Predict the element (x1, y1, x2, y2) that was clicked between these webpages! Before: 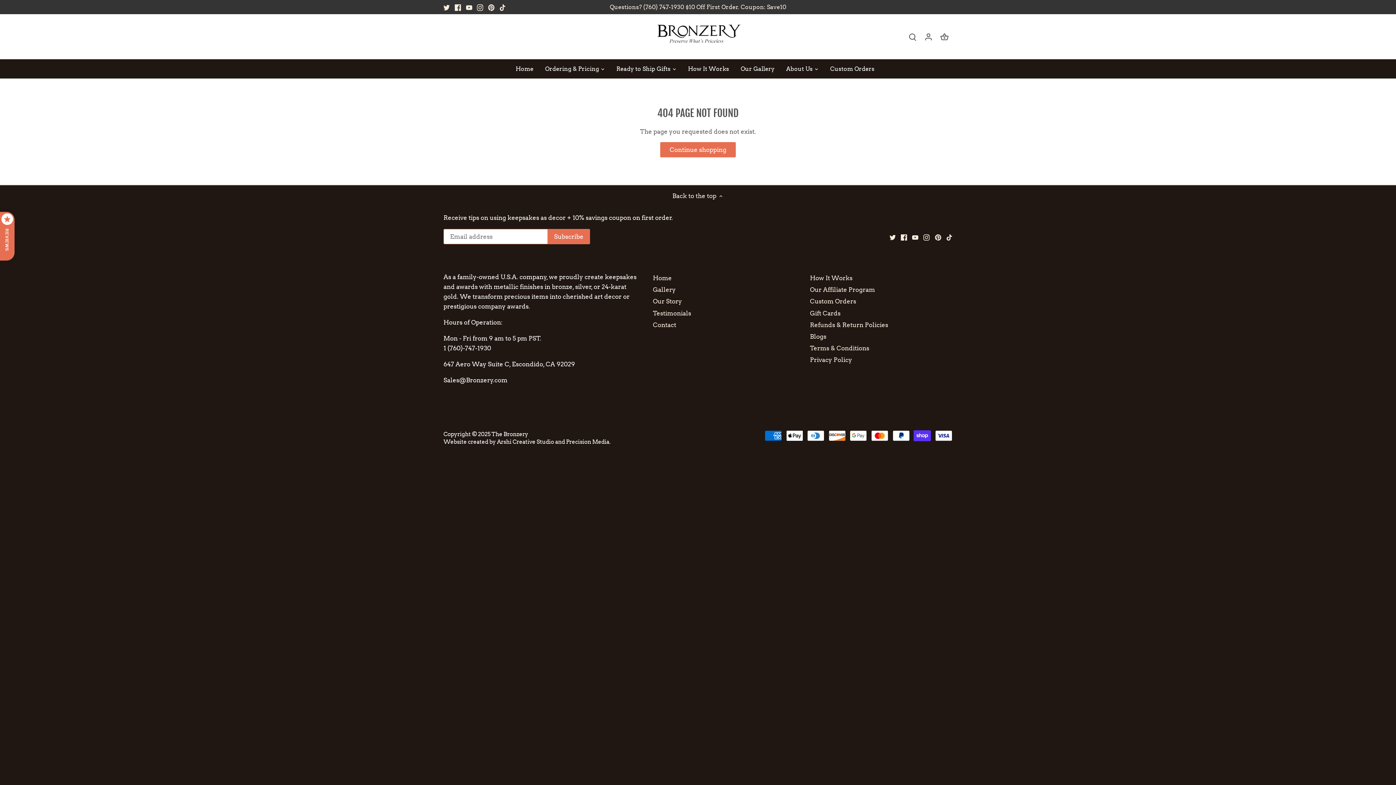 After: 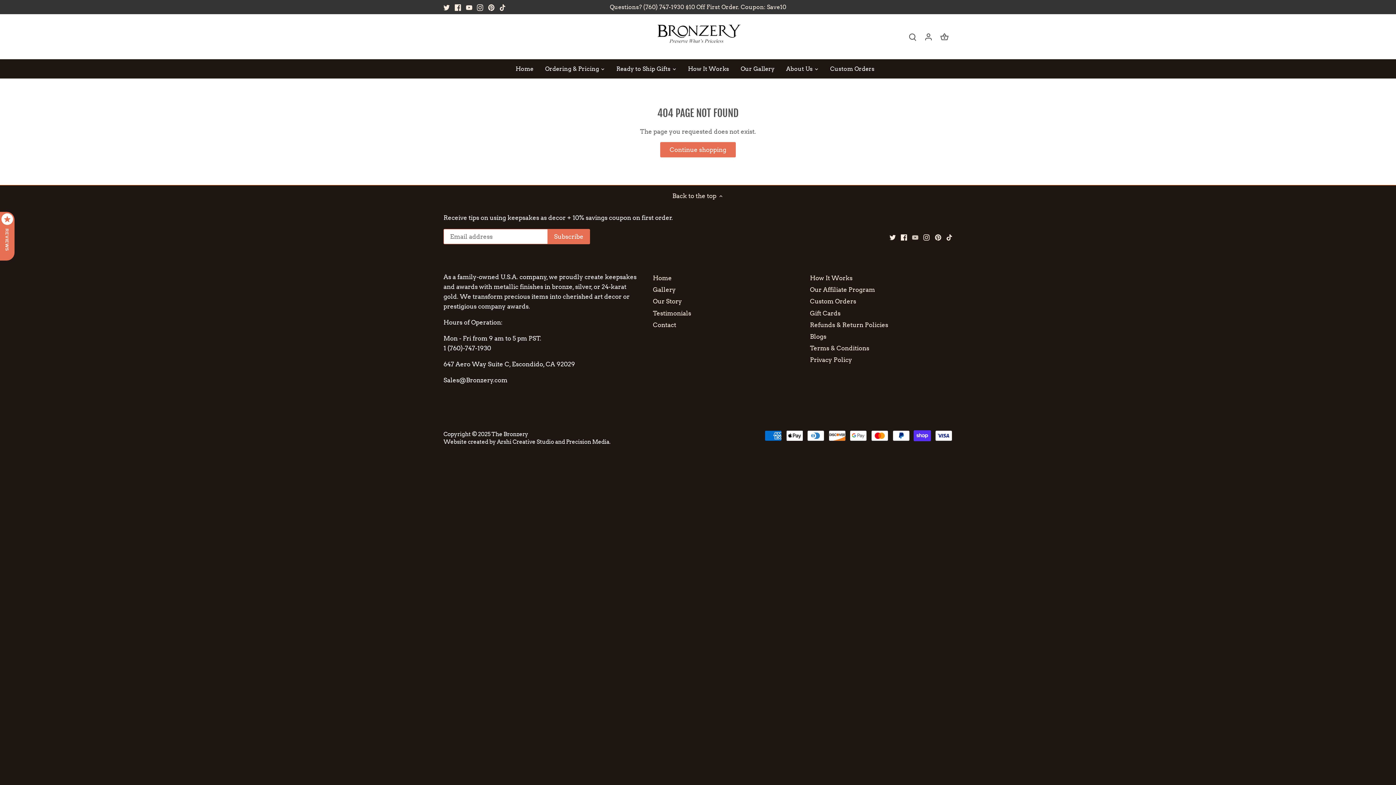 Action: bbox: (912, 233, 918, 241) label: Youtube